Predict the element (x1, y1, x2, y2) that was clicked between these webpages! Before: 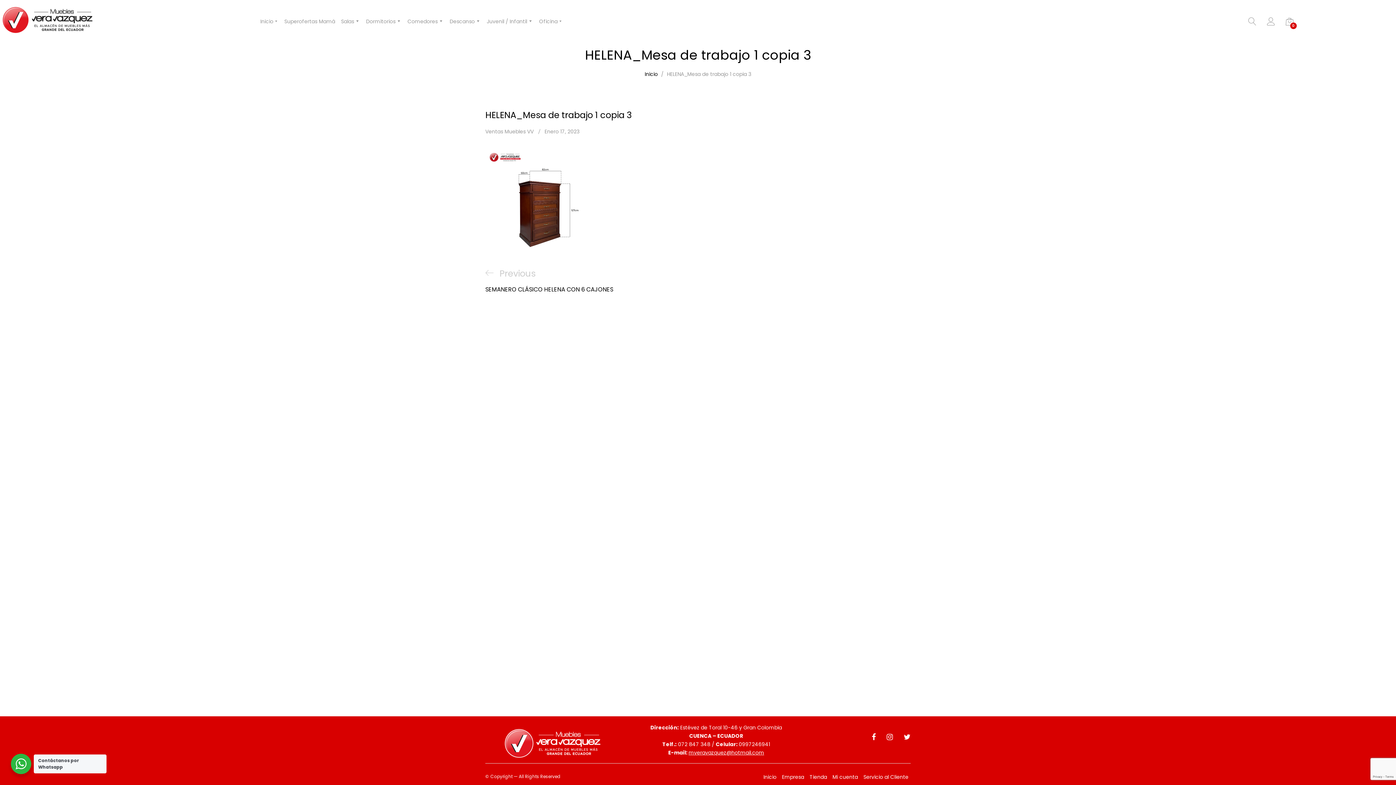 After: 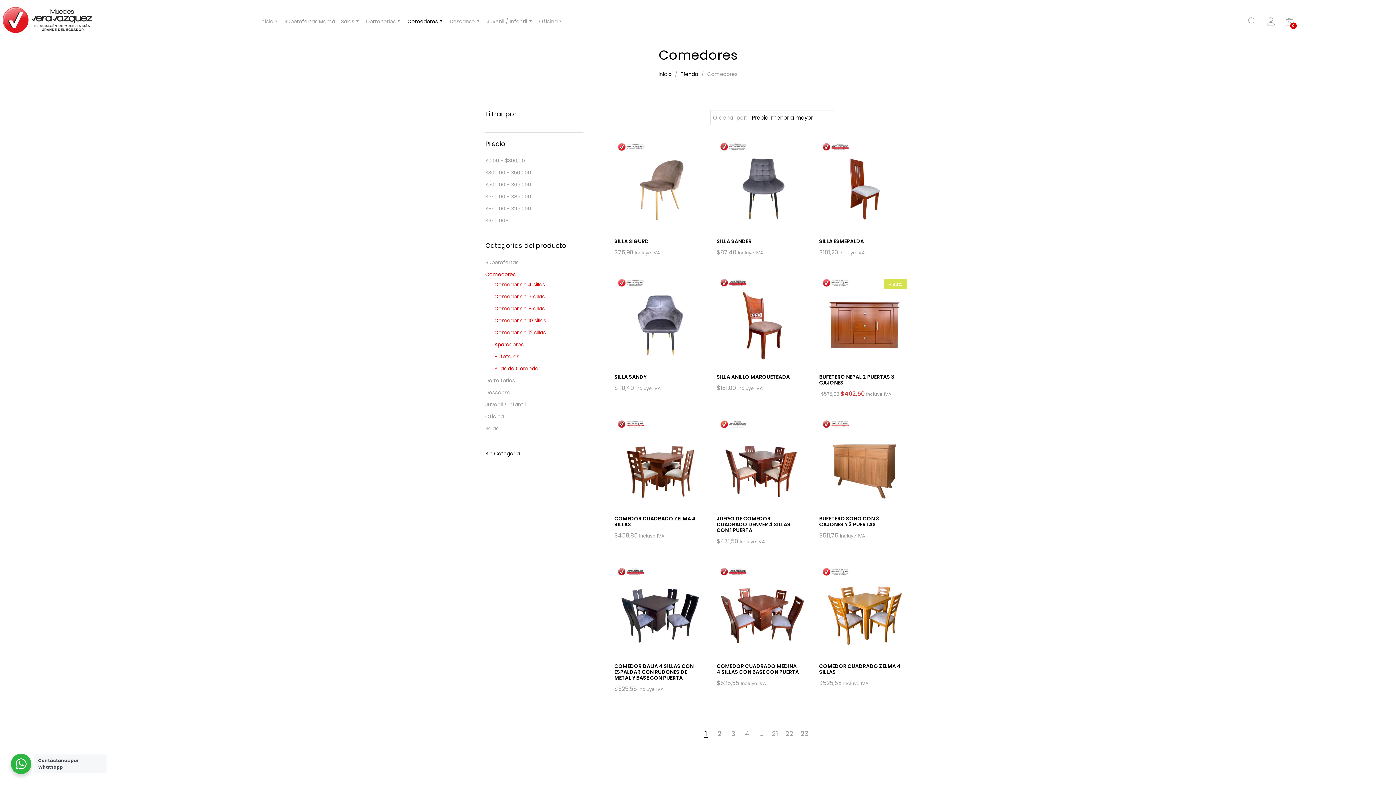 Action: bbox: (407, 18, 443, 24) label: Comedores